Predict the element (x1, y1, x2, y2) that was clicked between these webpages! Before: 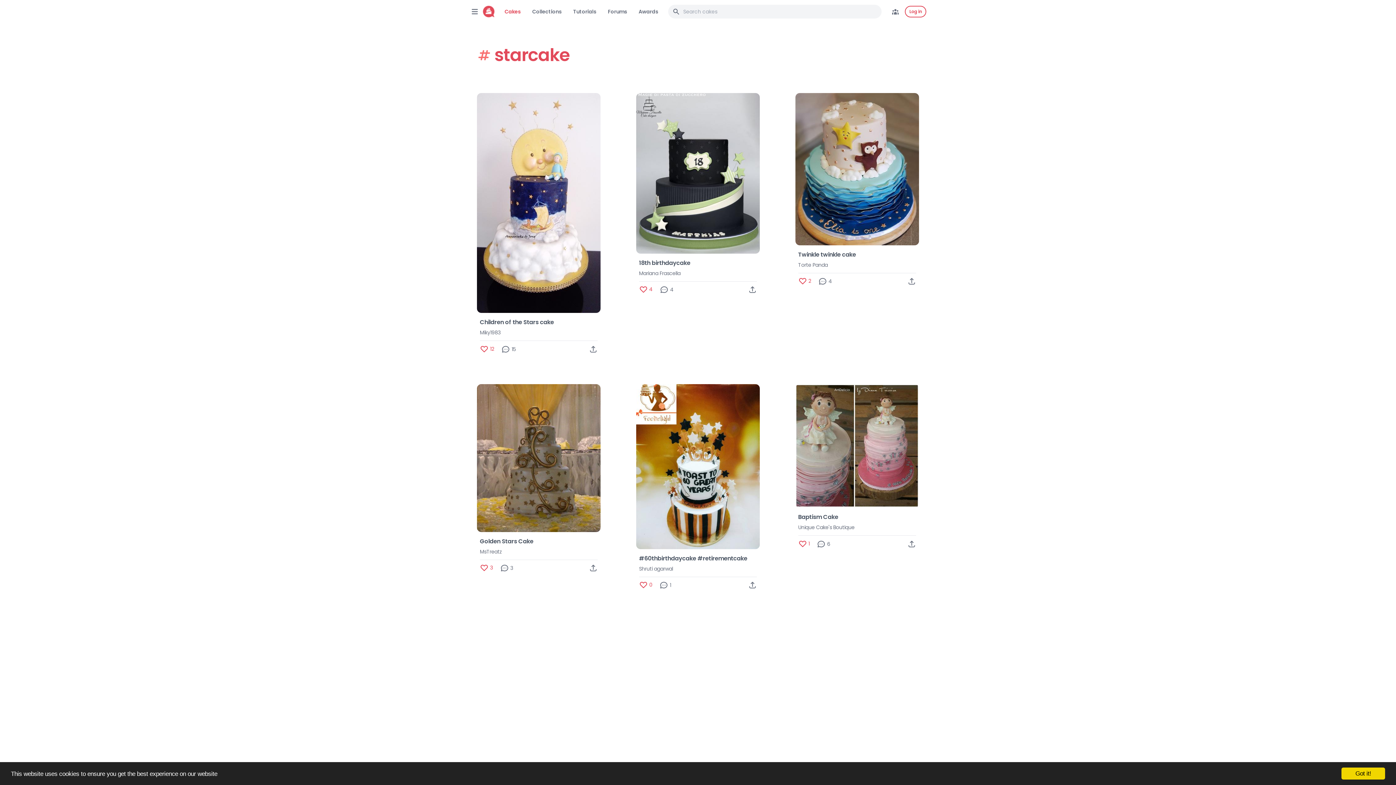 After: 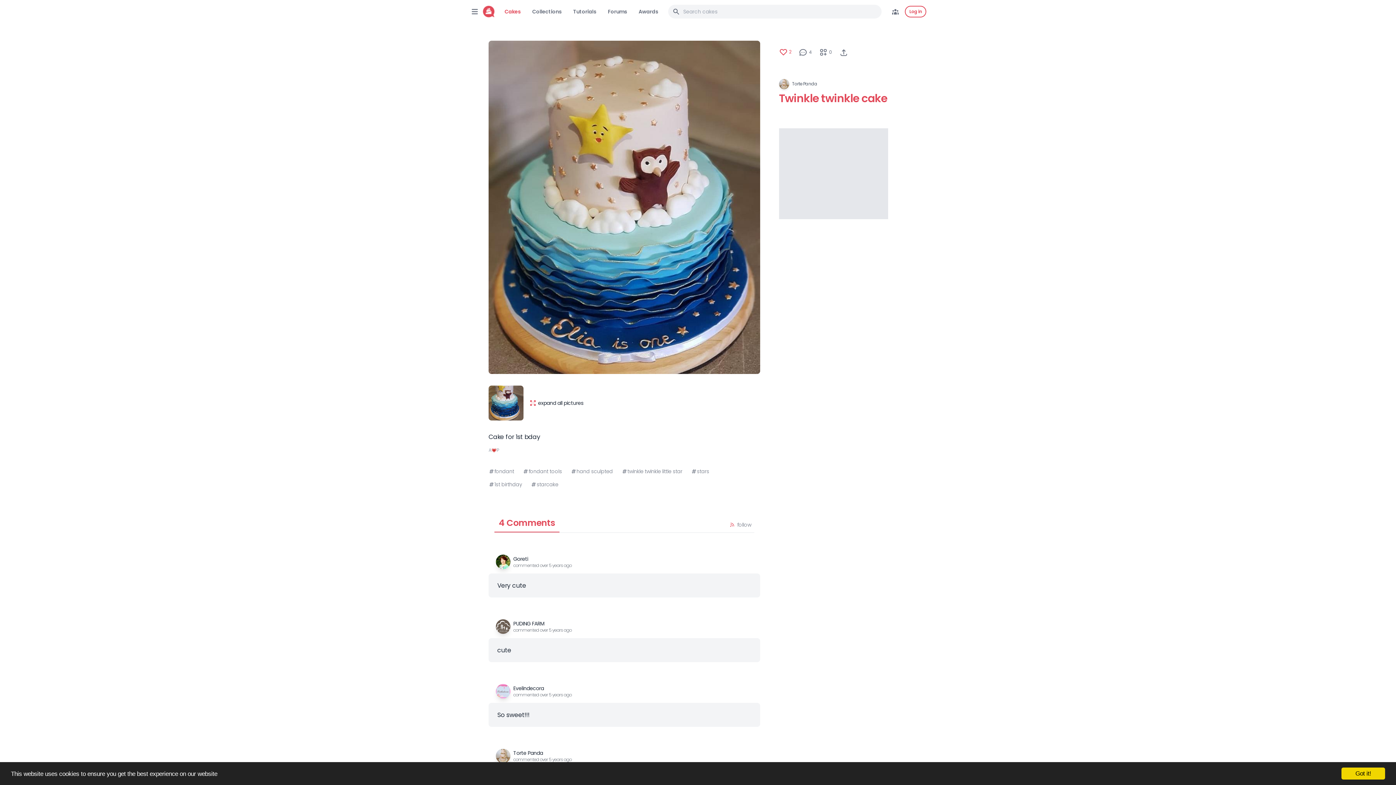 Action: bbox: (795, 93, 919, 245)